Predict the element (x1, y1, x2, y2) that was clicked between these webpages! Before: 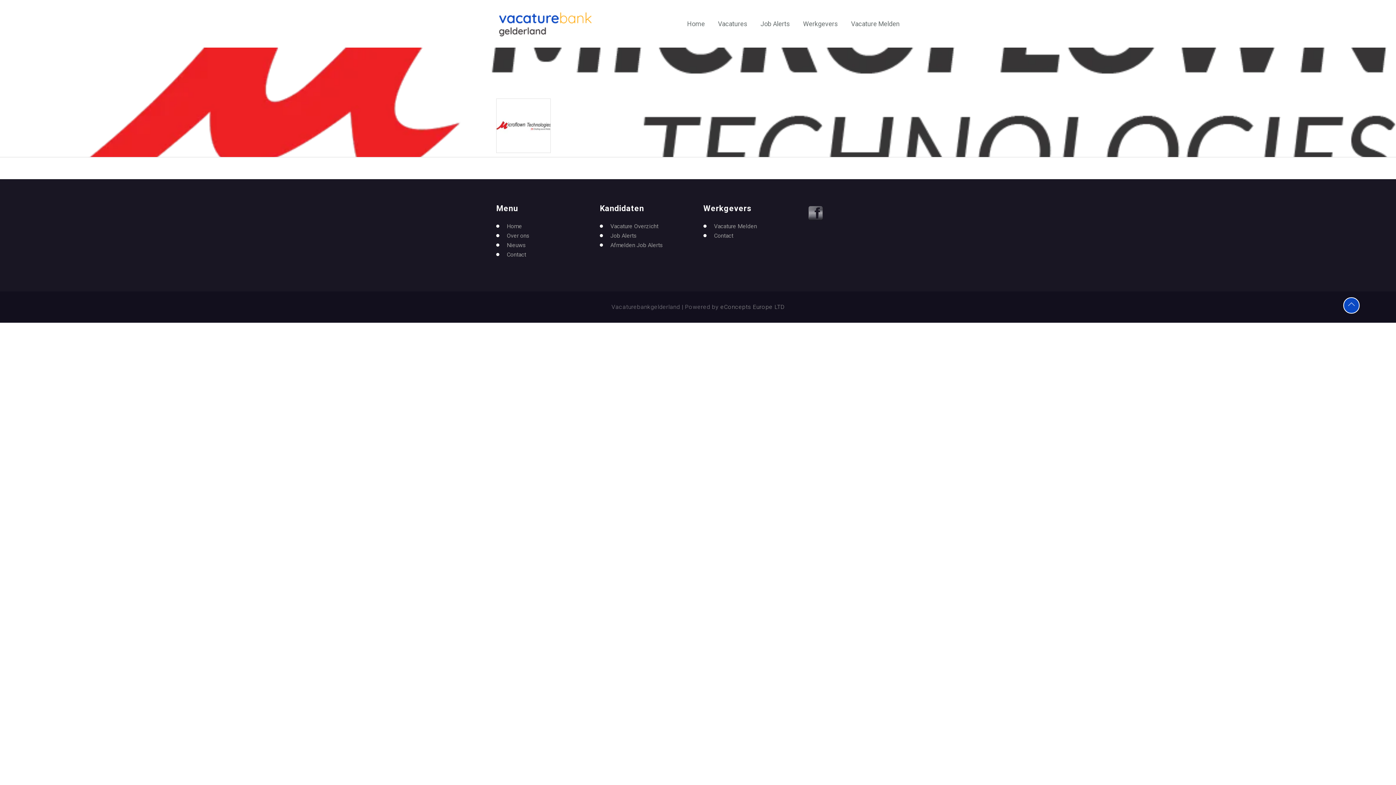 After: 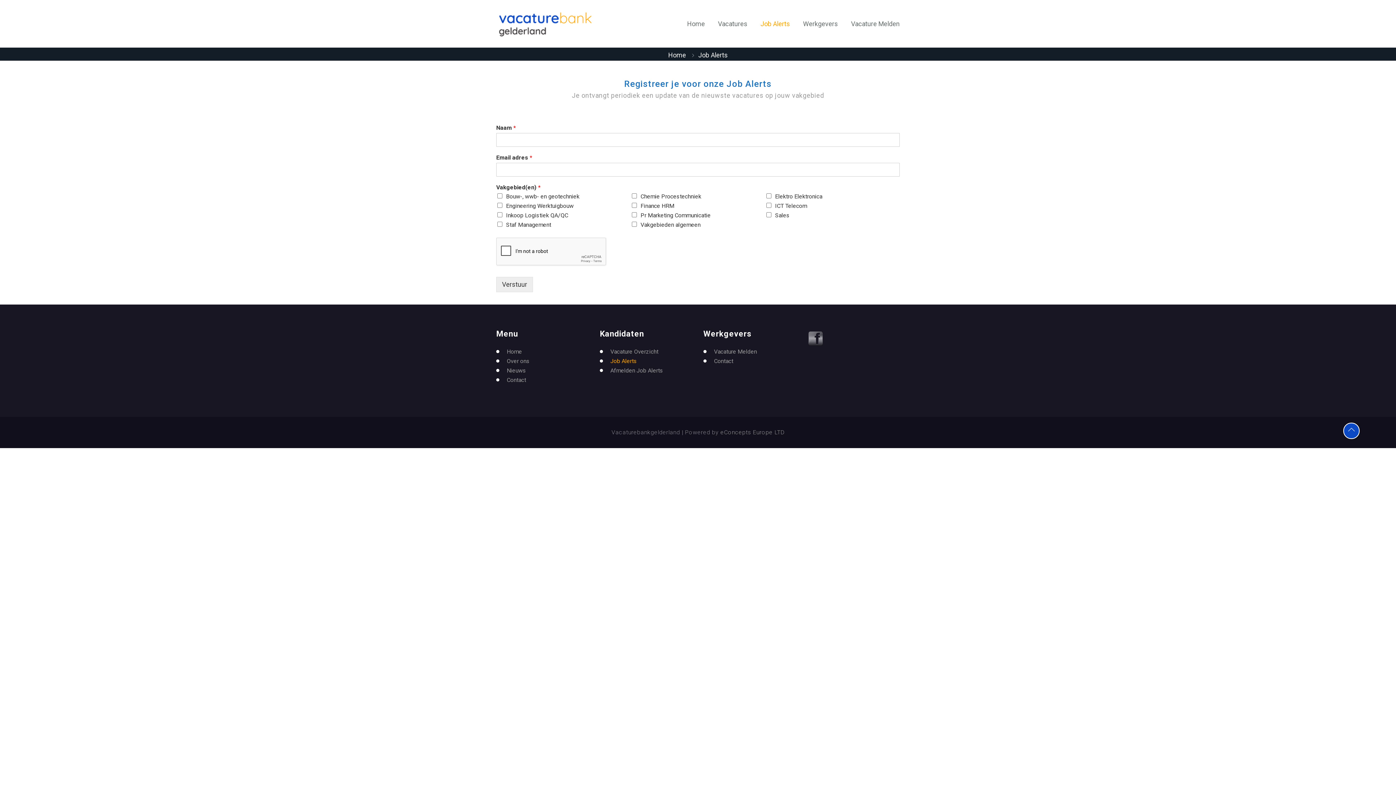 Action: bbox: (600, 232, 692, 239) label: Job Alerts